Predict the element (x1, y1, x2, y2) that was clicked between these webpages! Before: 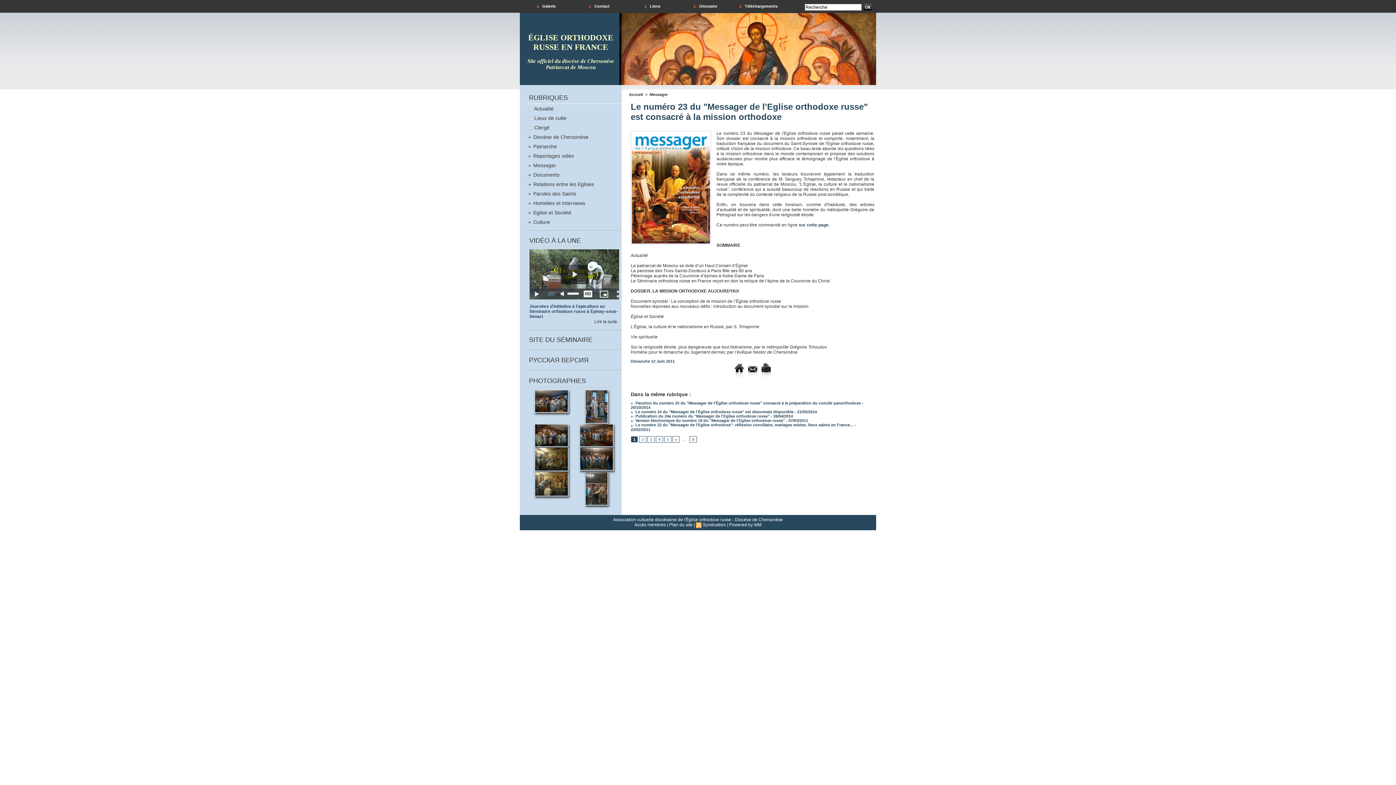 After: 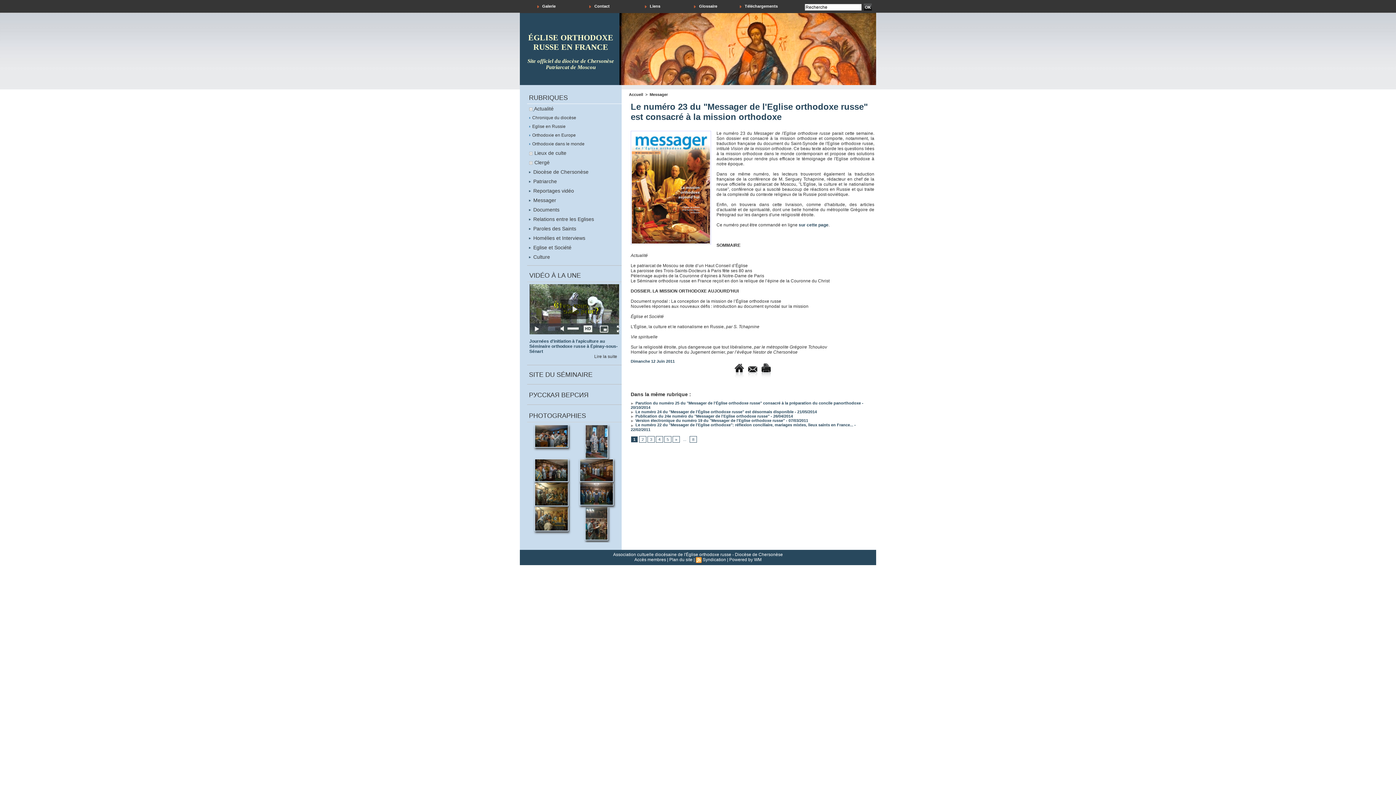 Action: bbox: (529, 105, 534, 111) label:  